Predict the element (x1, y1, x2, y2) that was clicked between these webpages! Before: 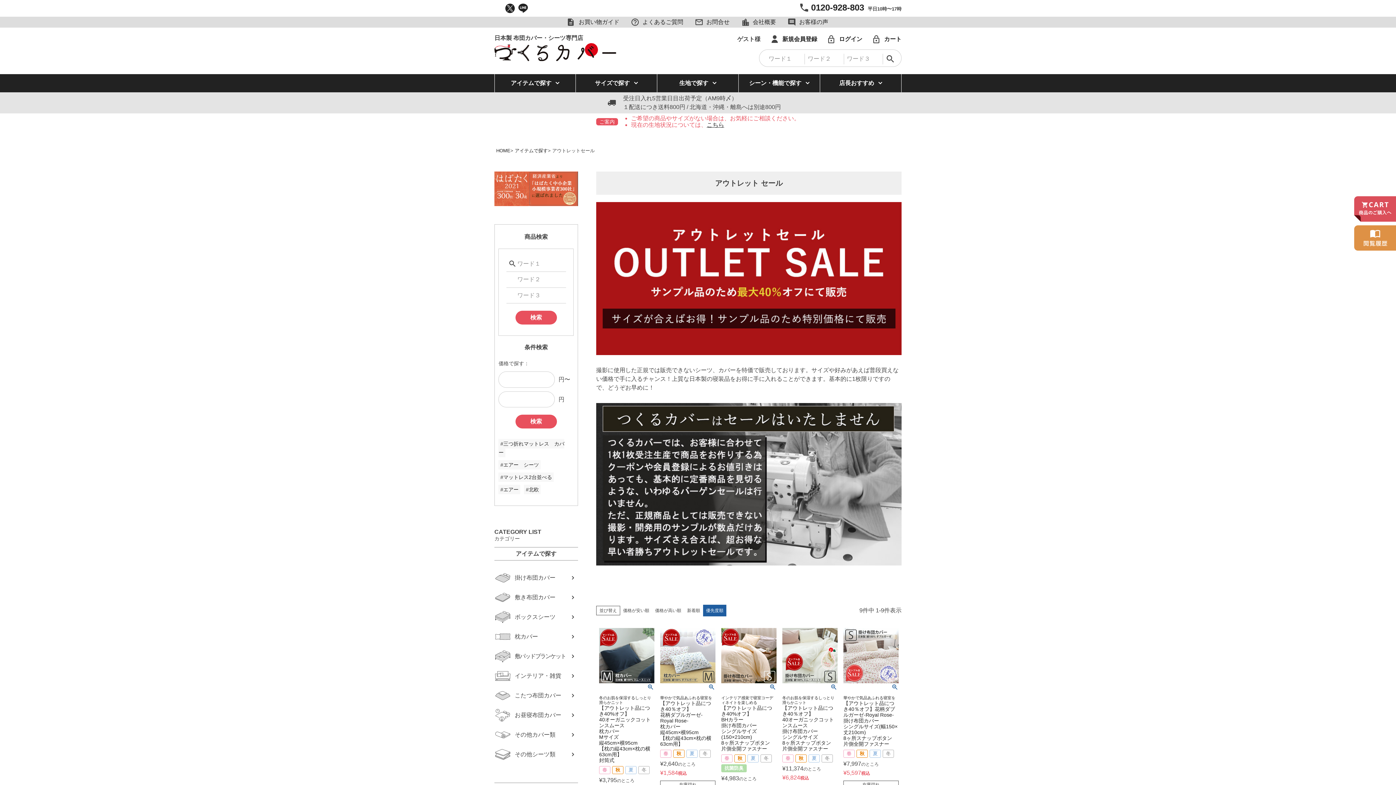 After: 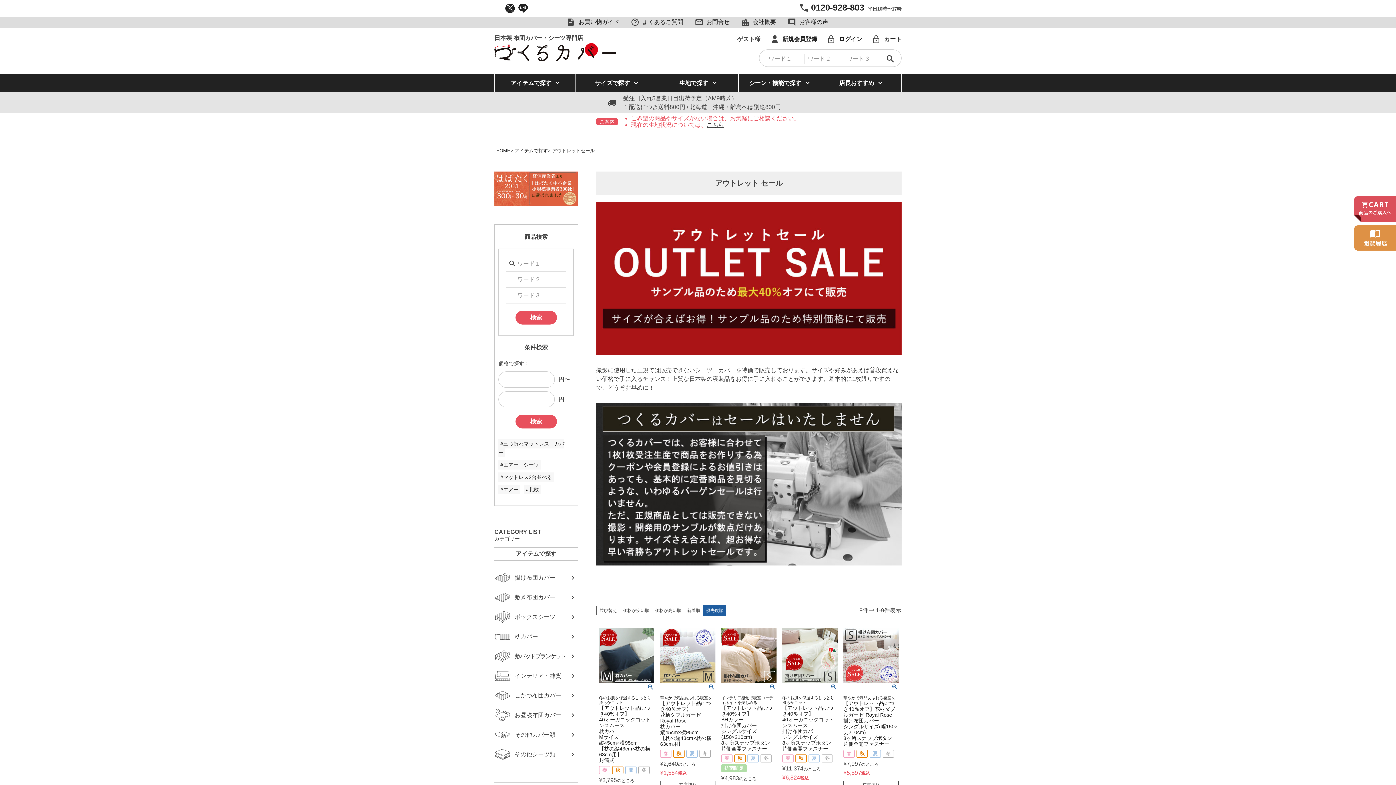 Action: bbox: (839, 79, 882, 86) label: 店長おすすめ